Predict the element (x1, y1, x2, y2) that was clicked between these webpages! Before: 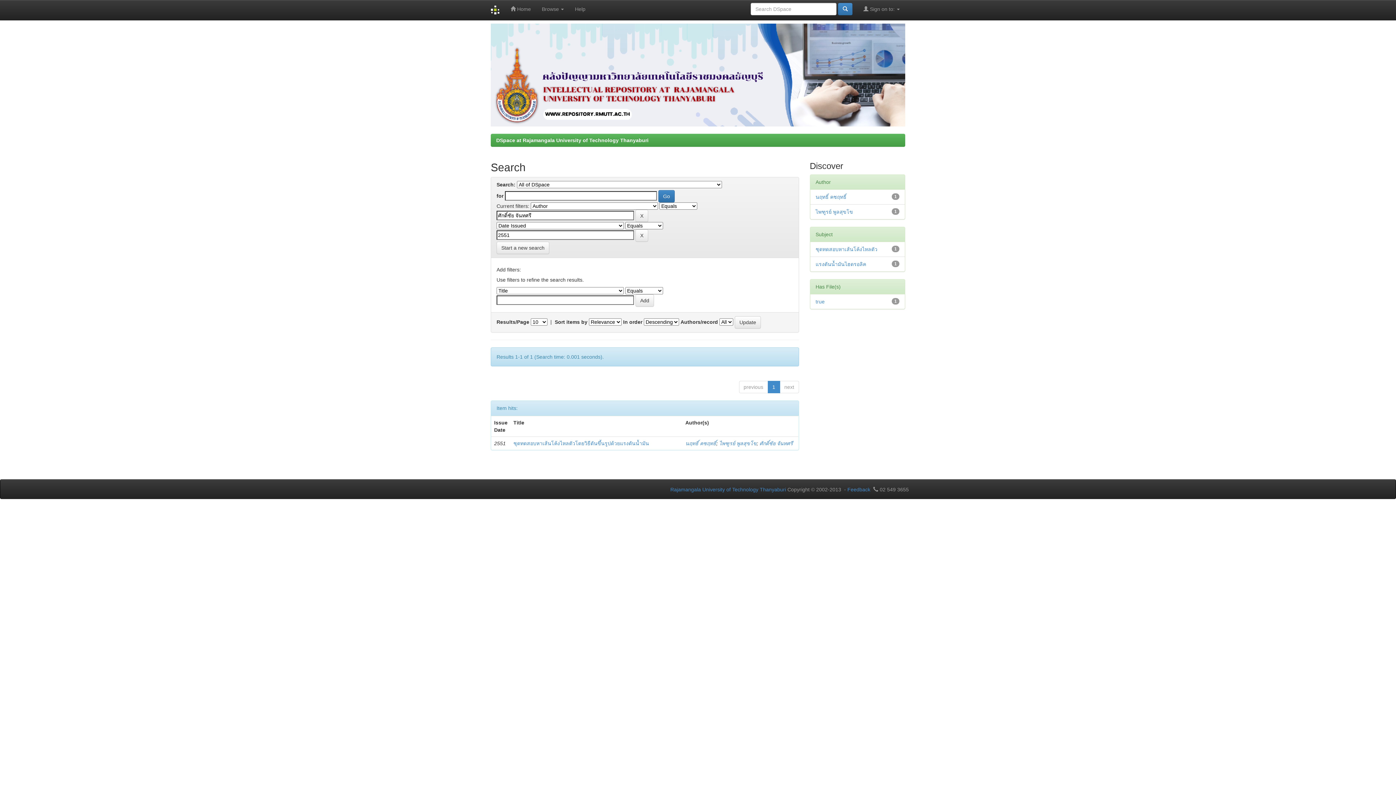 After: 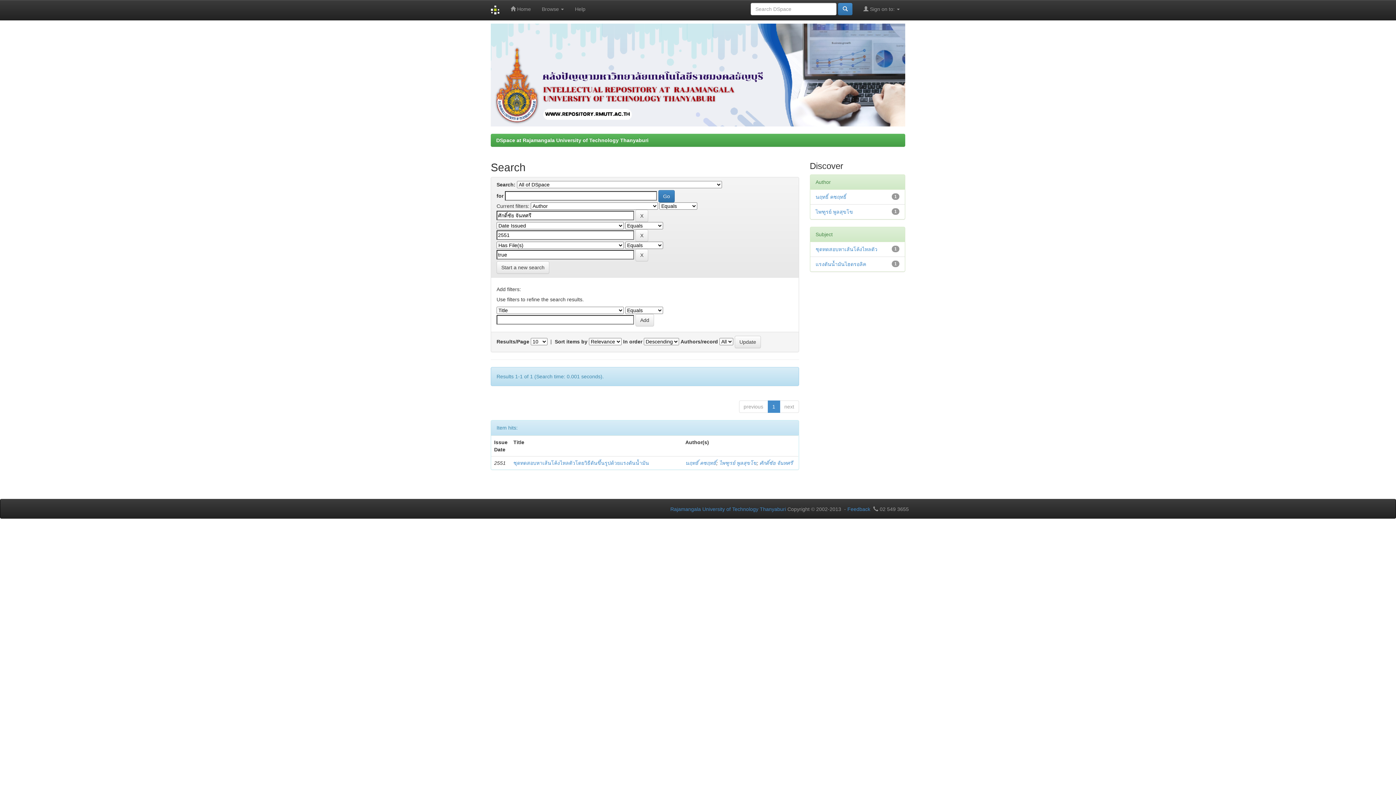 Action: label: true bbox: (815, 298, 824, 304)